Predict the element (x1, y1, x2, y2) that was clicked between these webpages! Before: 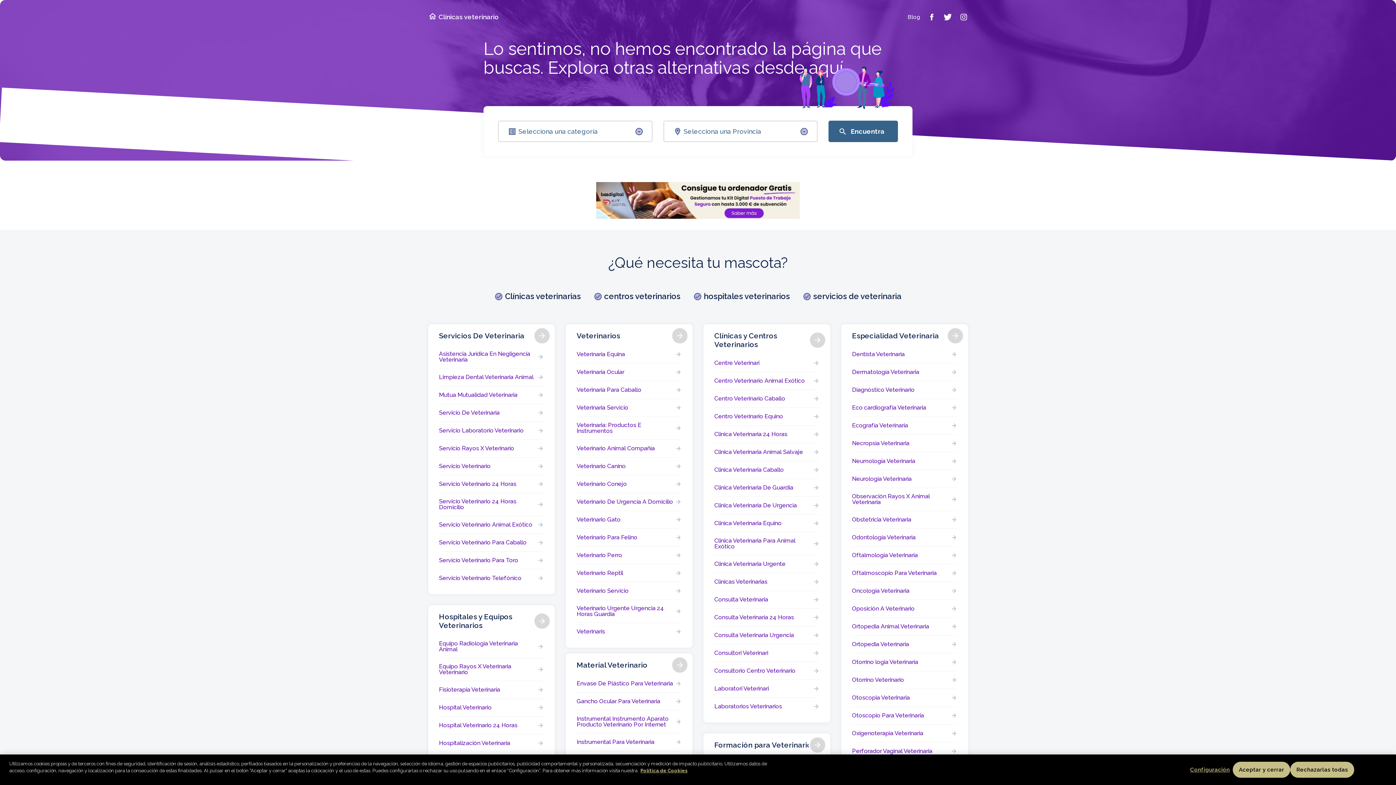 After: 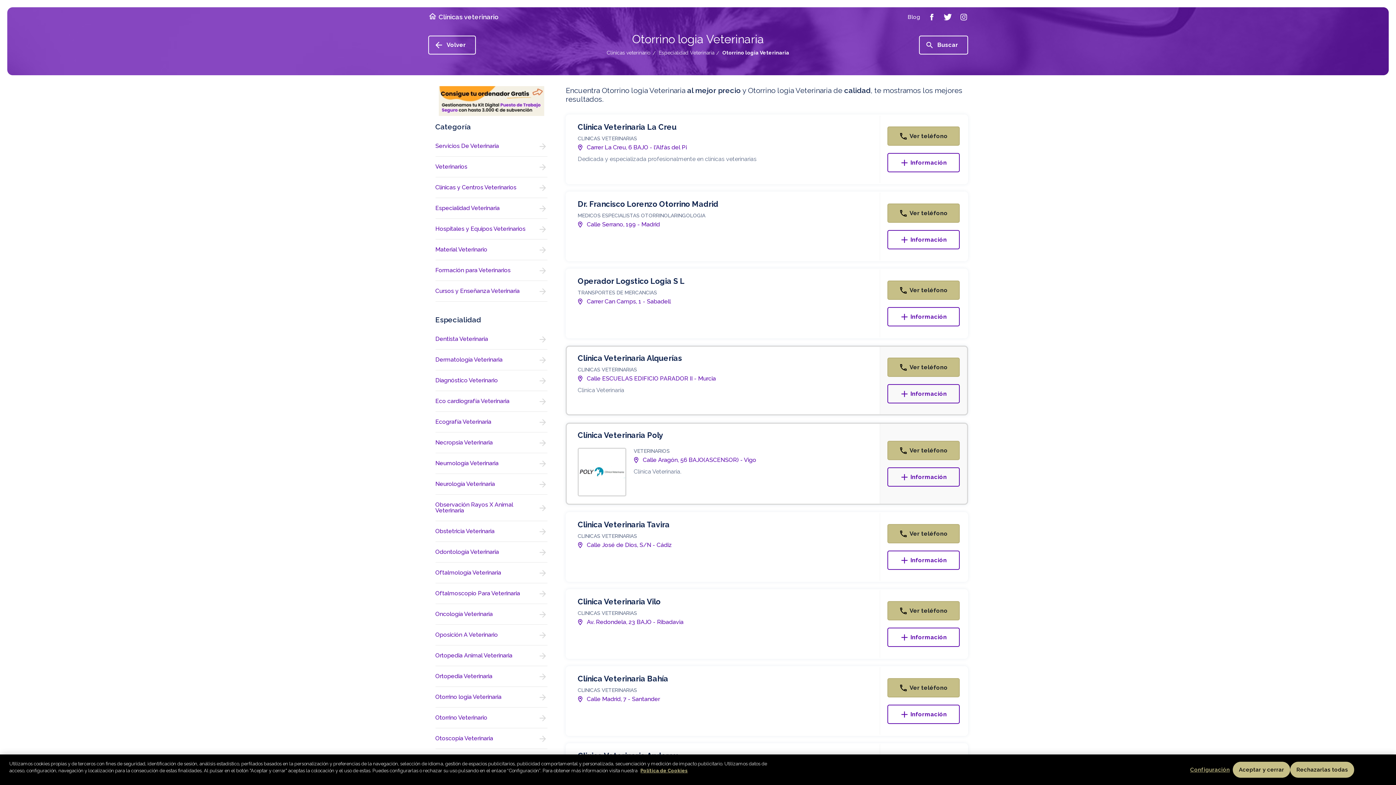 Action: label: Otorrino logia Veterinaria bbox: (852, 653, 957, 671)